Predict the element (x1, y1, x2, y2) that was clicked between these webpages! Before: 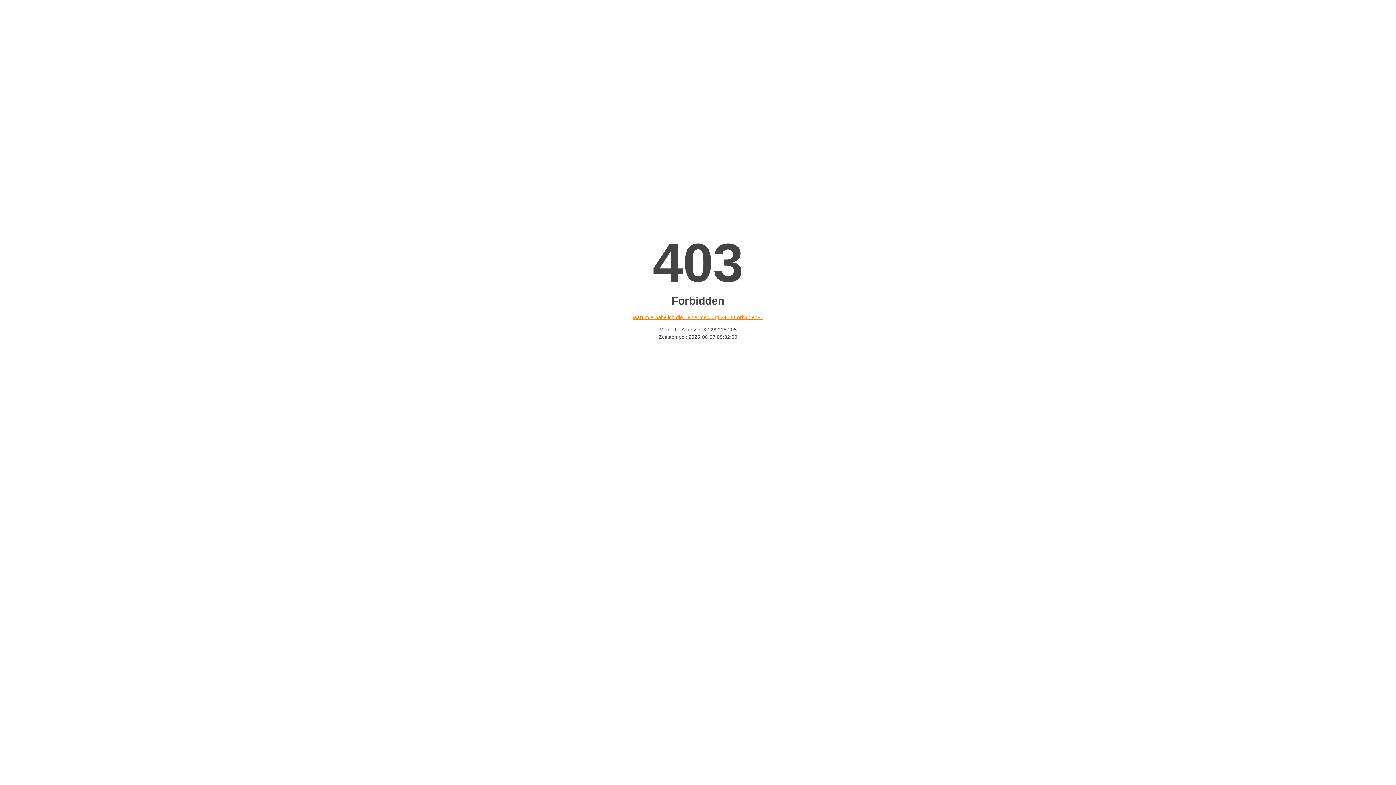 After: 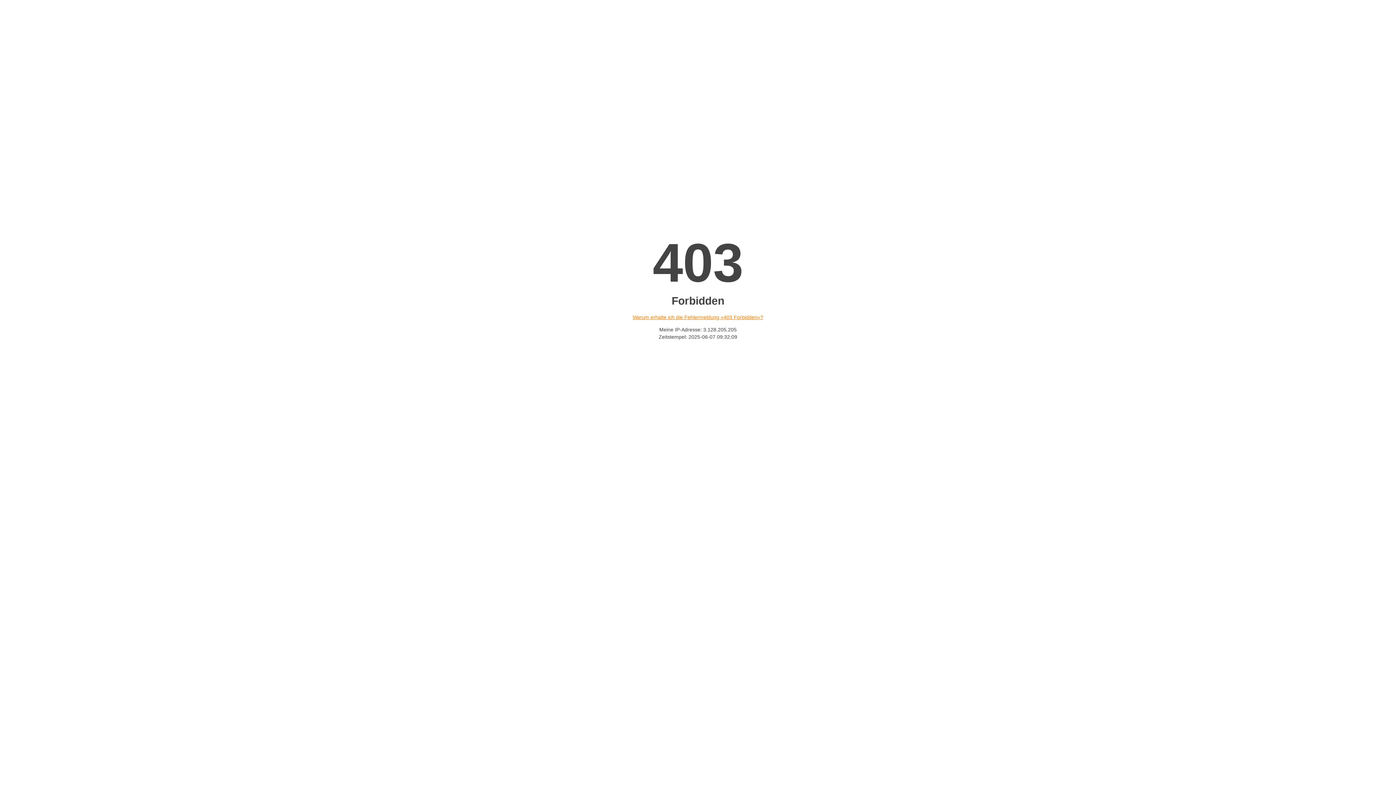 Action: bbox: (632, 314, 763, 320) label: Warum erhalte ich die Fehlermeldung «403 Forbidden»?